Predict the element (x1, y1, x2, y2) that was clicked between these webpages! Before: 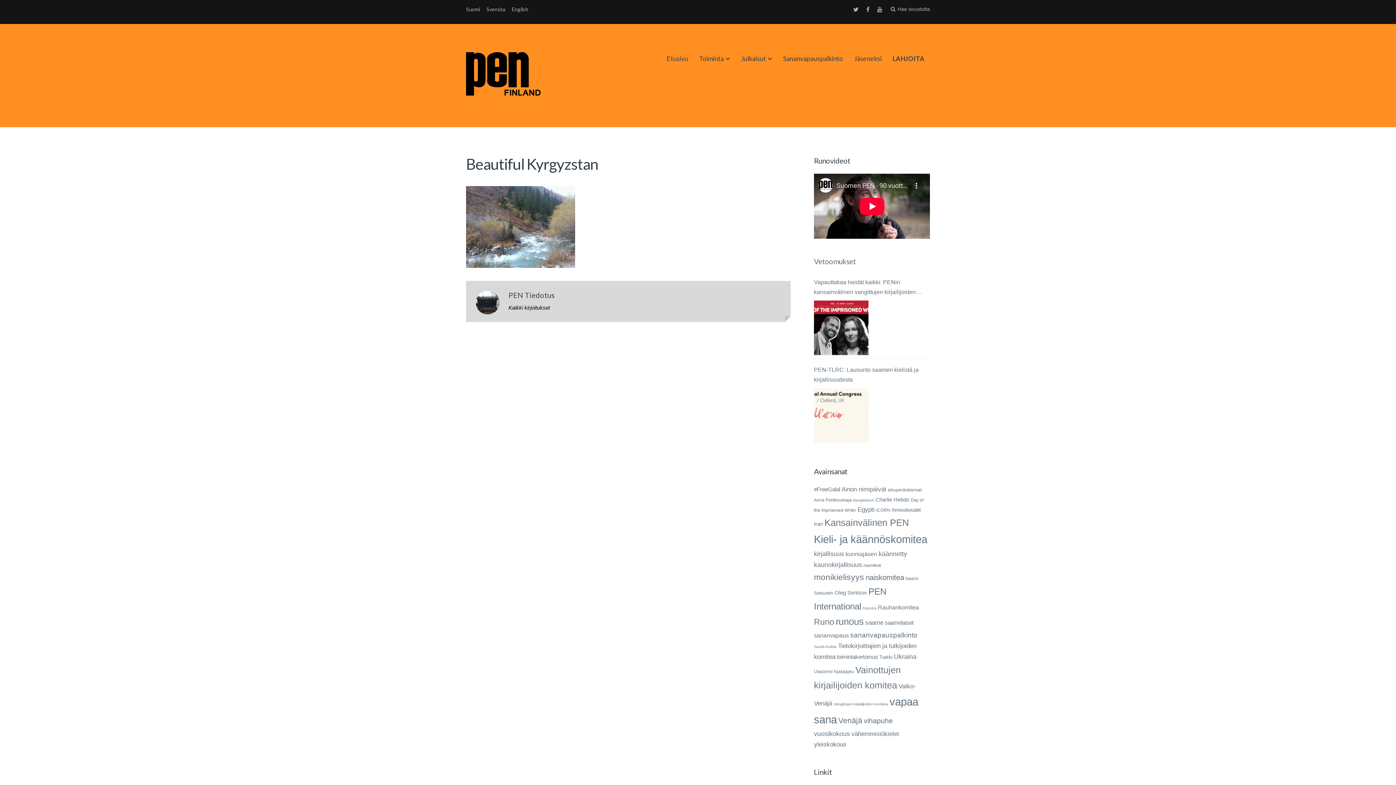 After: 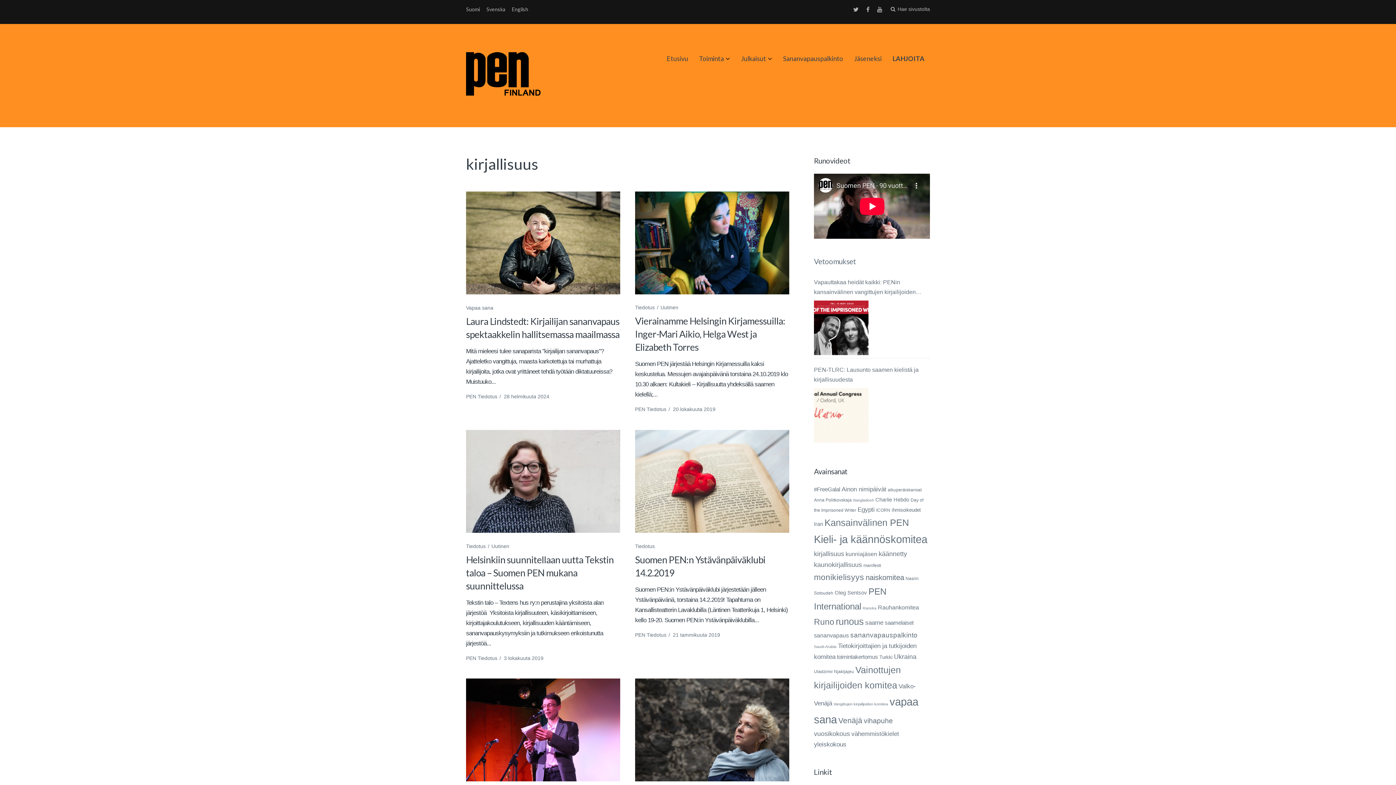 Action: label: kirjallisuus (11 kohdetta) bbox: (814, 550, 844, 557)